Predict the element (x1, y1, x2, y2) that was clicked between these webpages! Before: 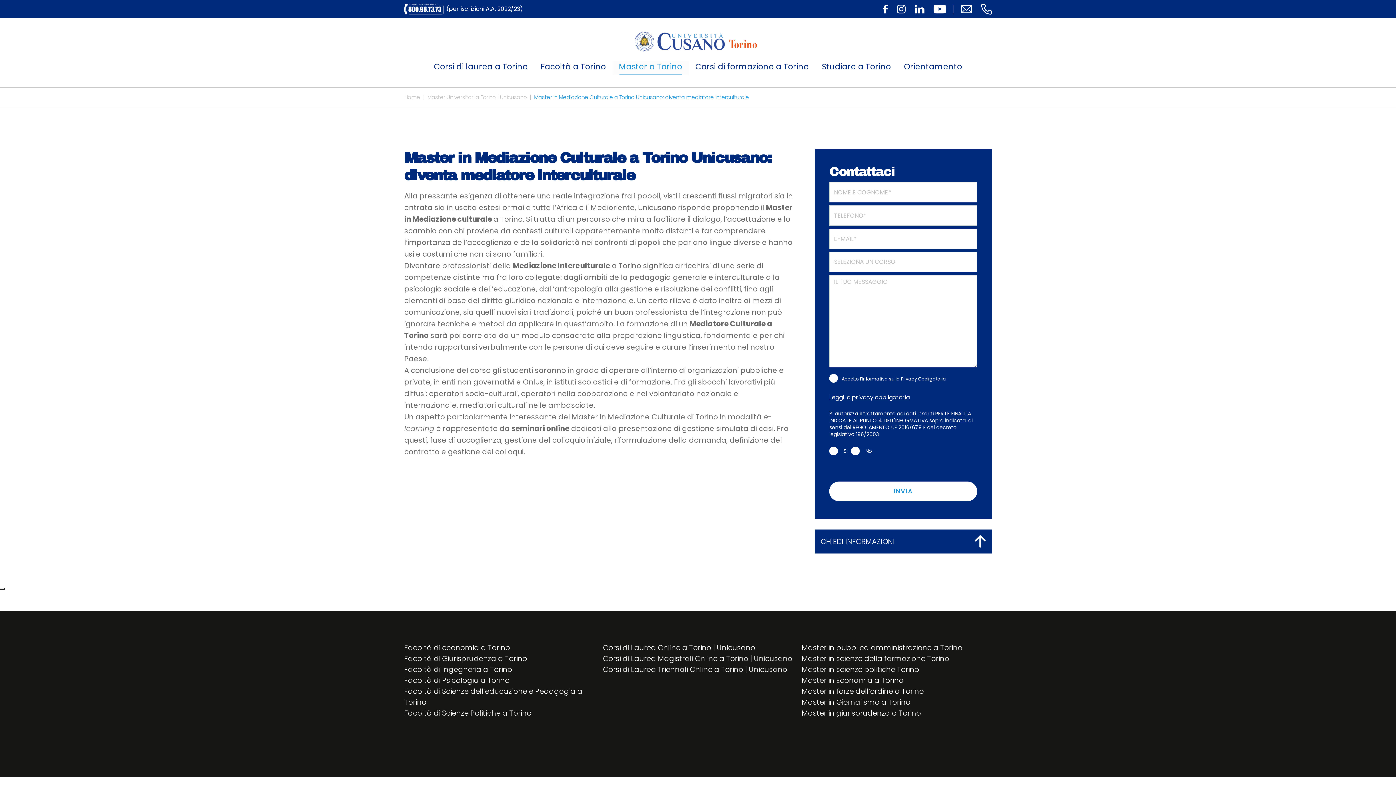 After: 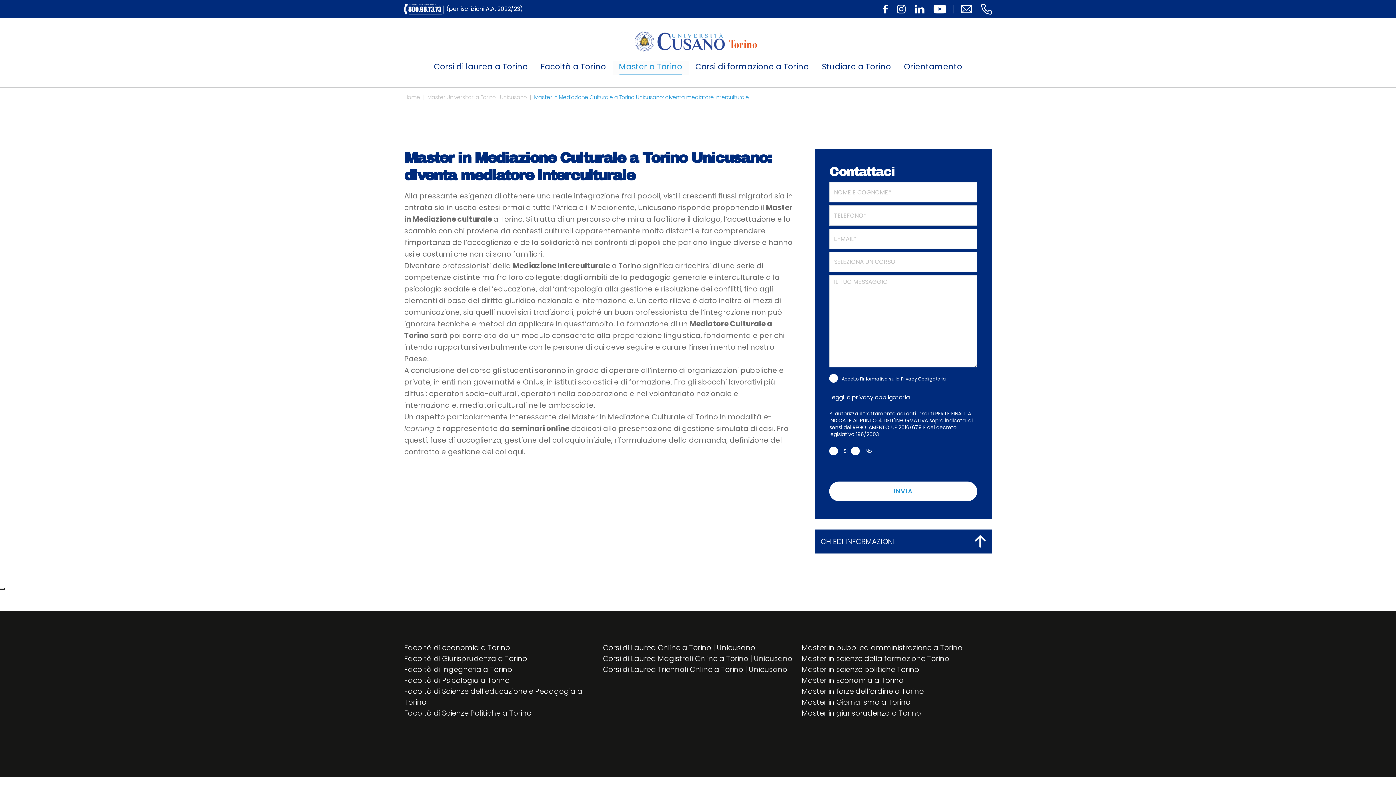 Action: label: CHIEDI INFORMAZIONI bbox: (815, 529, 991, 553)